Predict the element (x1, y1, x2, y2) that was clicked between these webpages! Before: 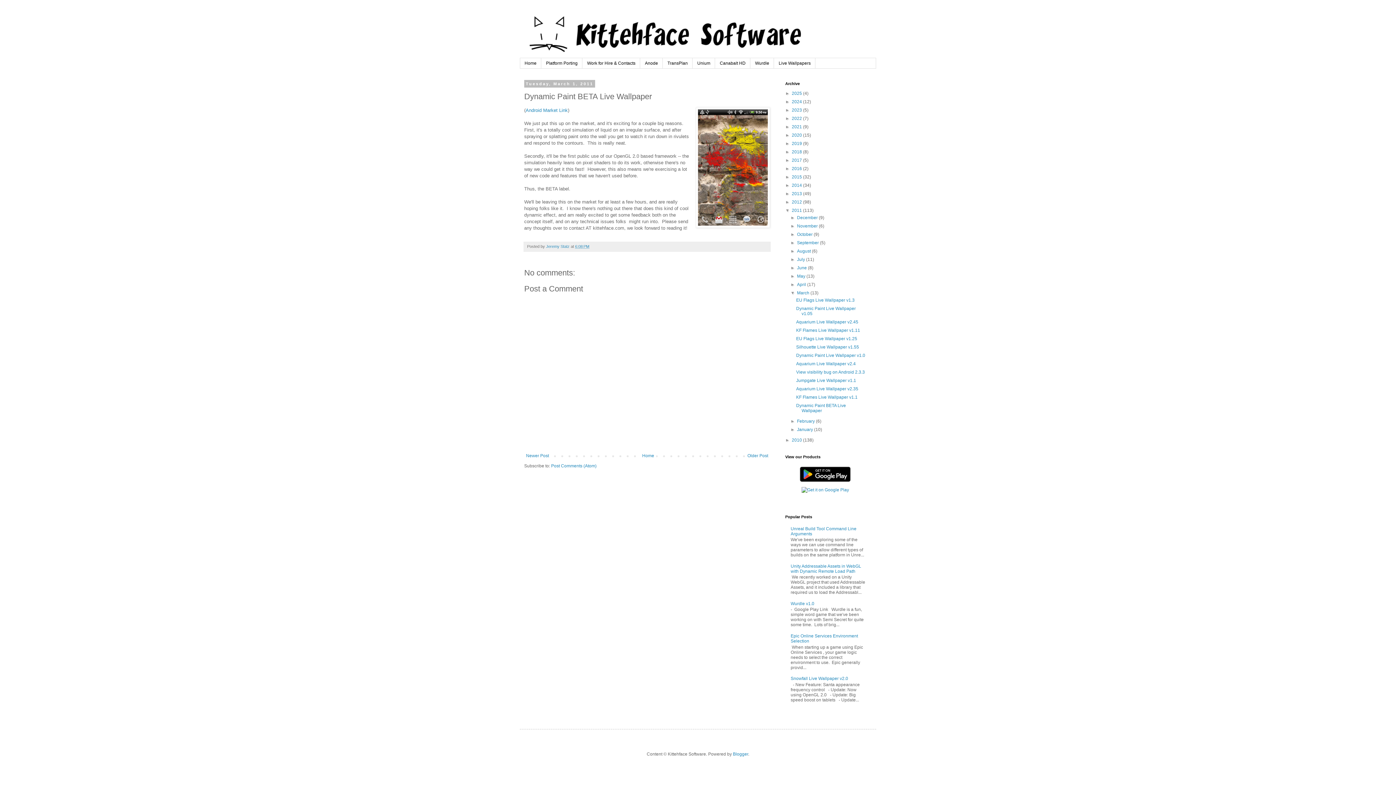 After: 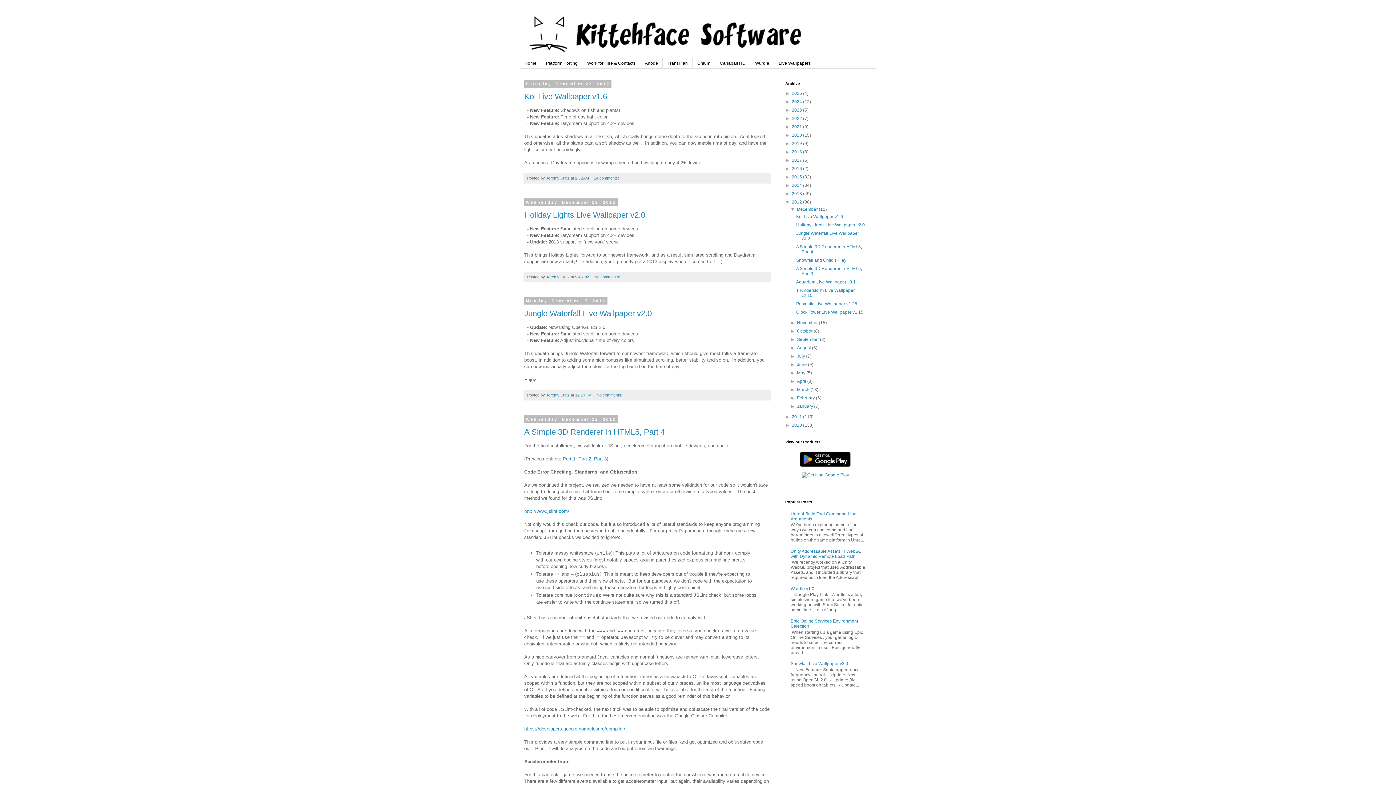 Action: label: 2012  bbox: (792, 199, 803, 204)